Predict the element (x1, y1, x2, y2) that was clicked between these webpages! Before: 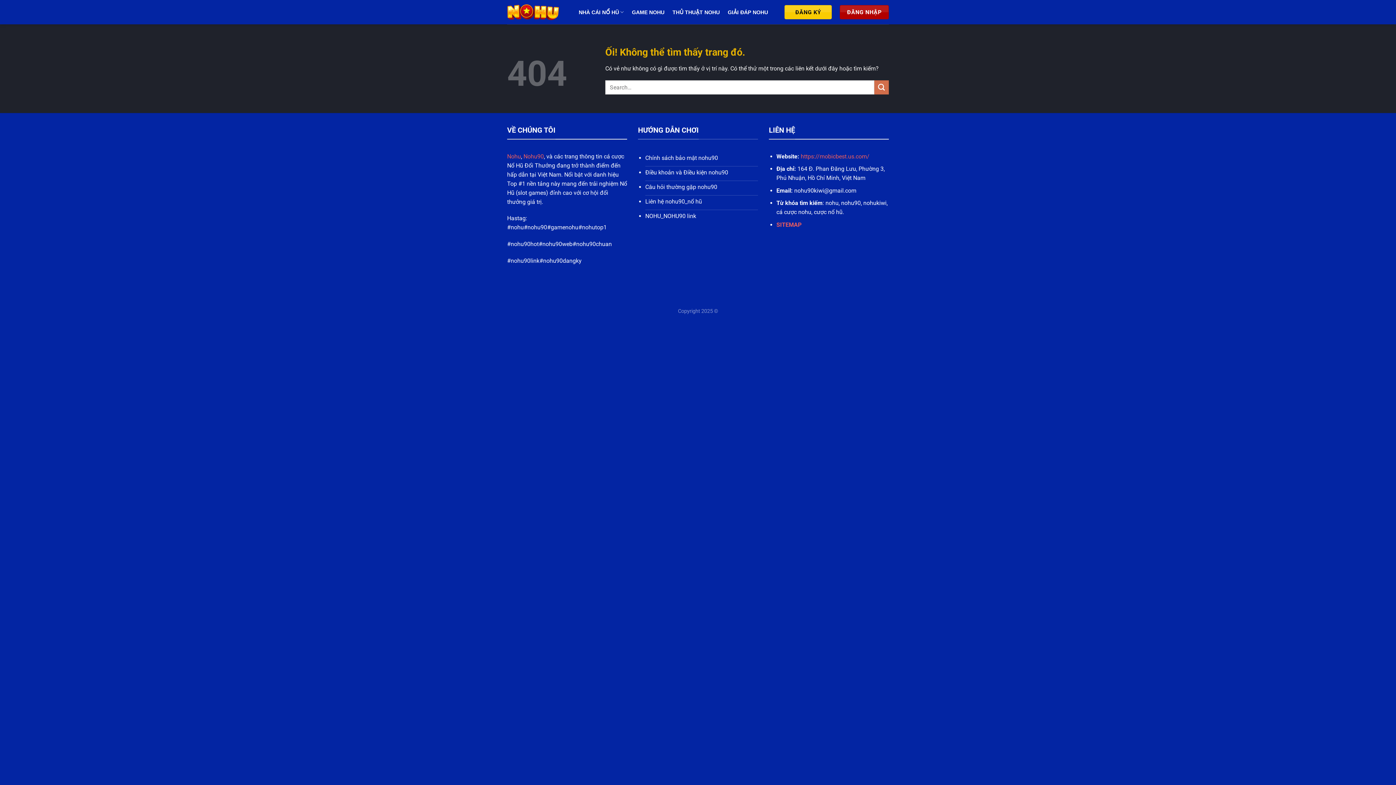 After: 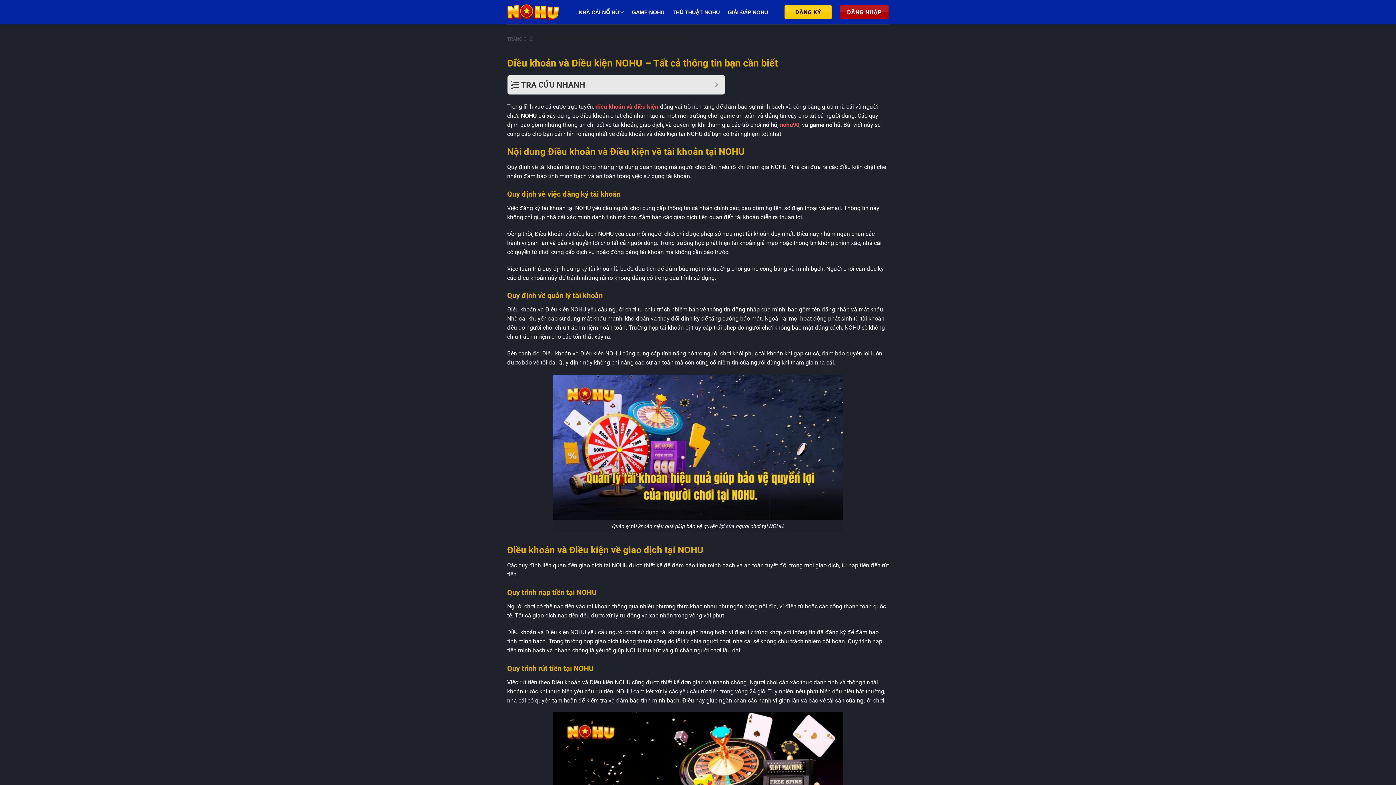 Action: bbox: (645, 166, 758, 180) label: Điều khoản và Điều kiện nohu90